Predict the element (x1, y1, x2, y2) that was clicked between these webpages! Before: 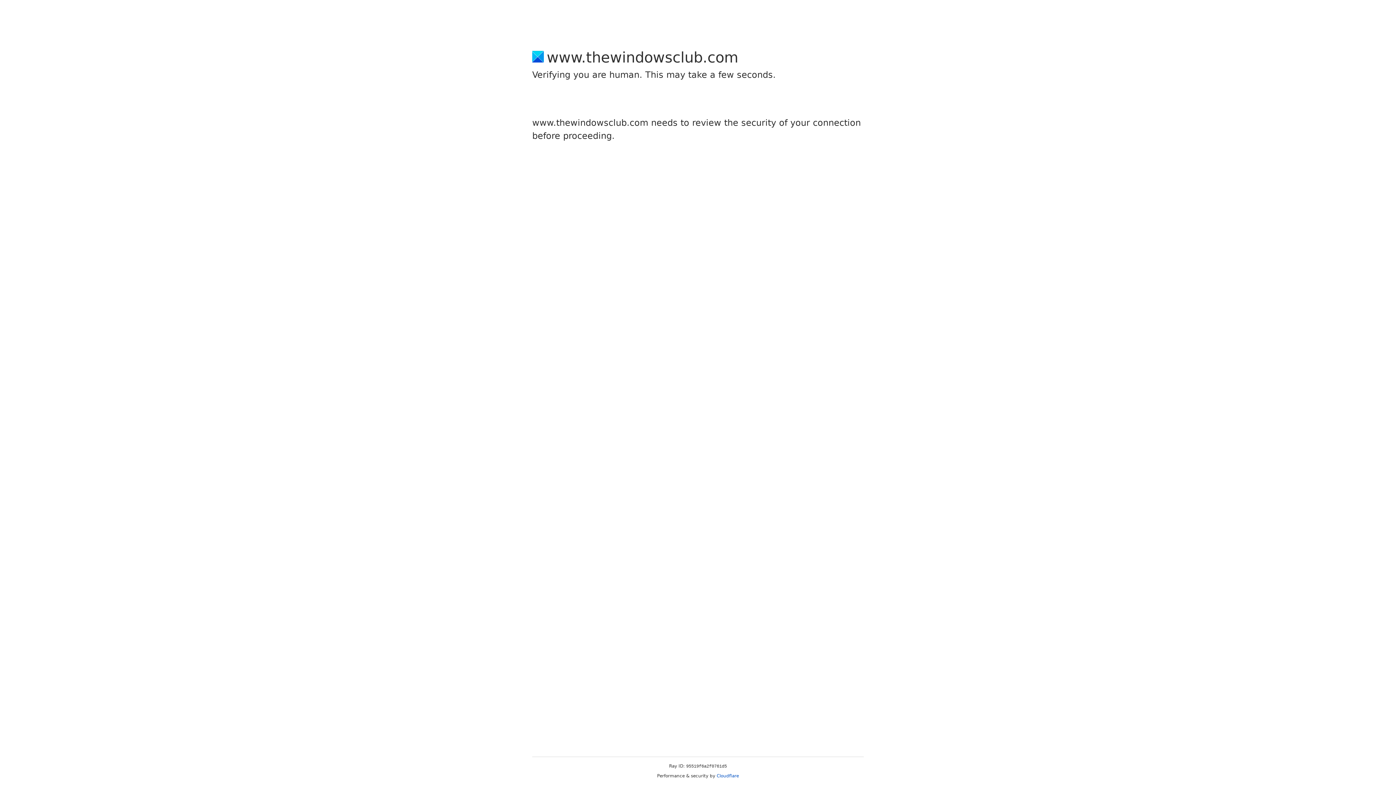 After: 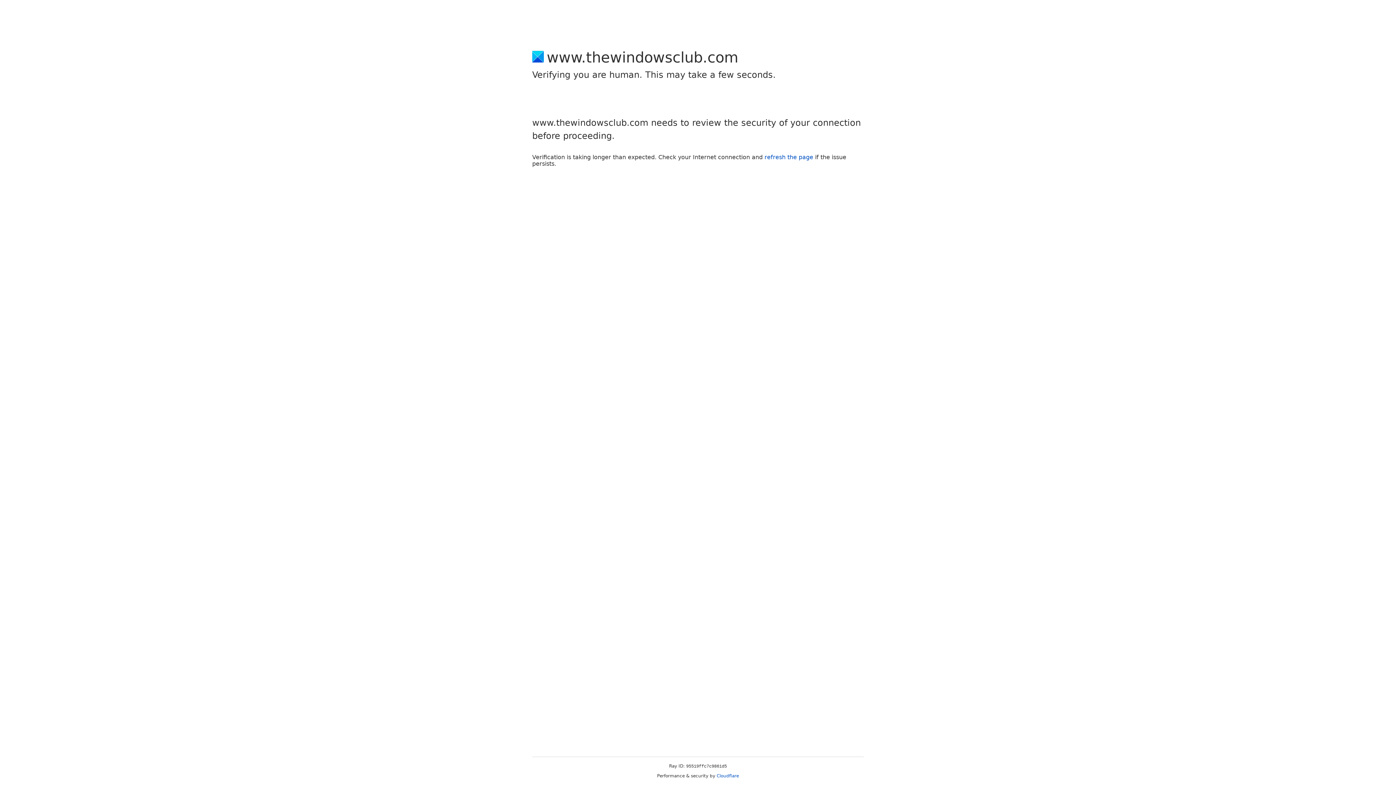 Action: bbox: (716, 773, 739, 778) label: Cloudflare